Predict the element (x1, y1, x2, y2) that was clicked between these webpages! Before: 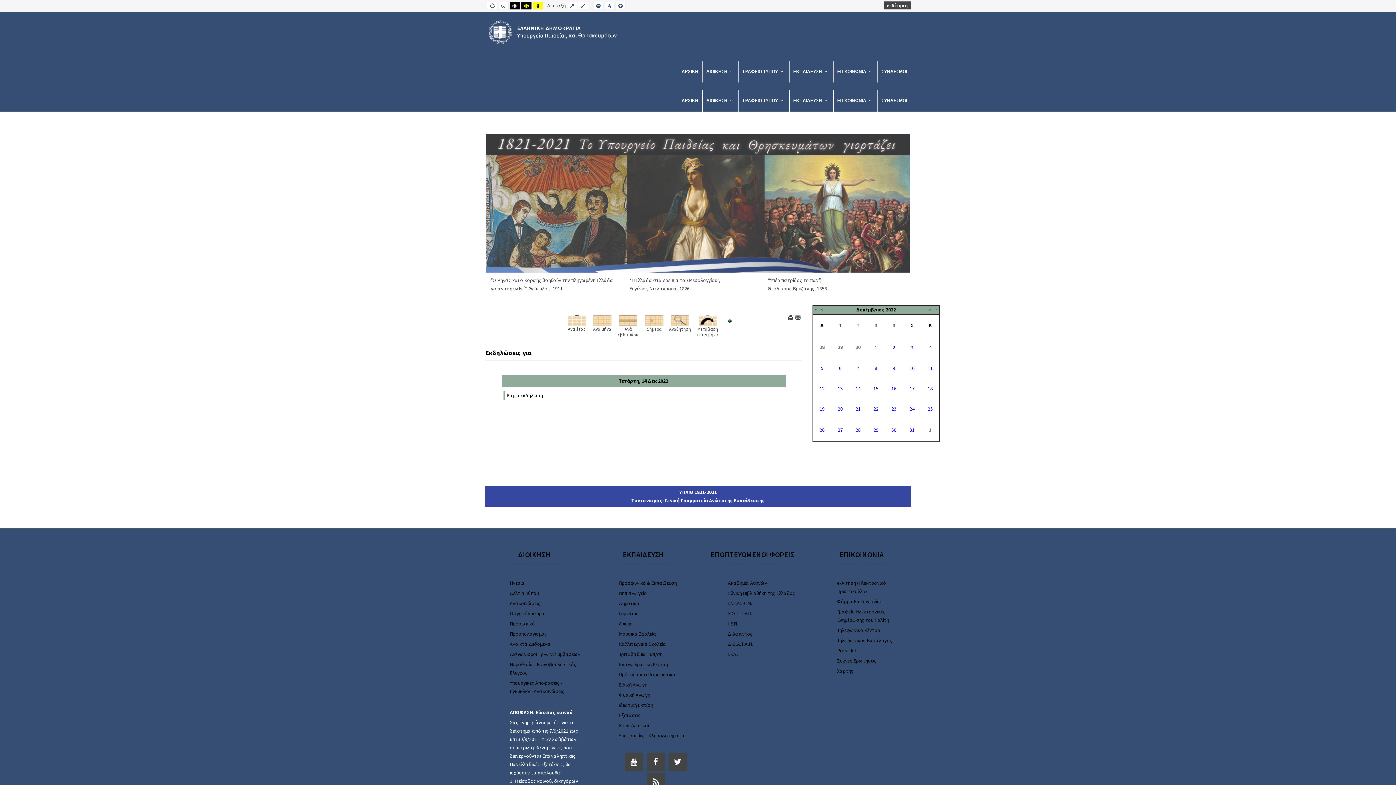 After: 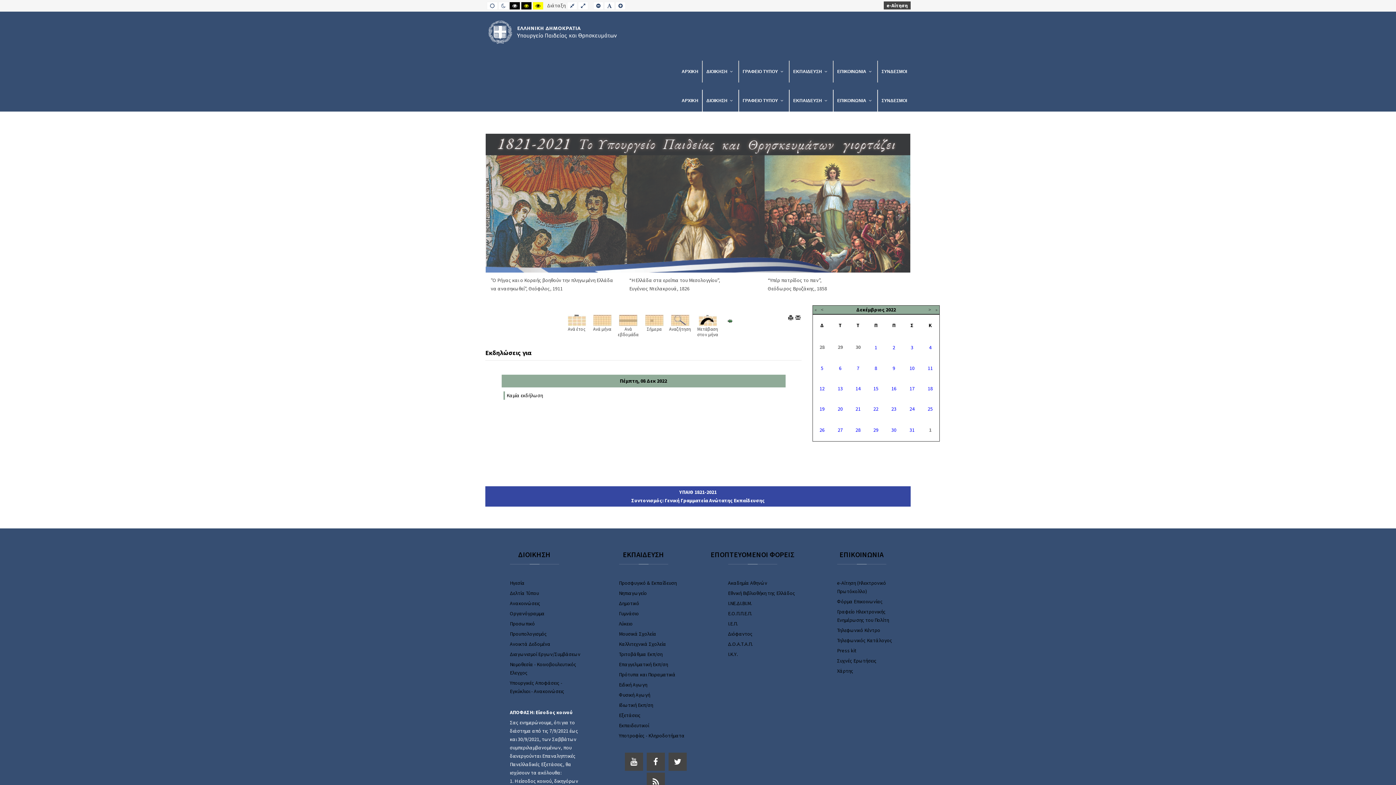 Action: bbox: (874, 365, 877, 371) label: 8